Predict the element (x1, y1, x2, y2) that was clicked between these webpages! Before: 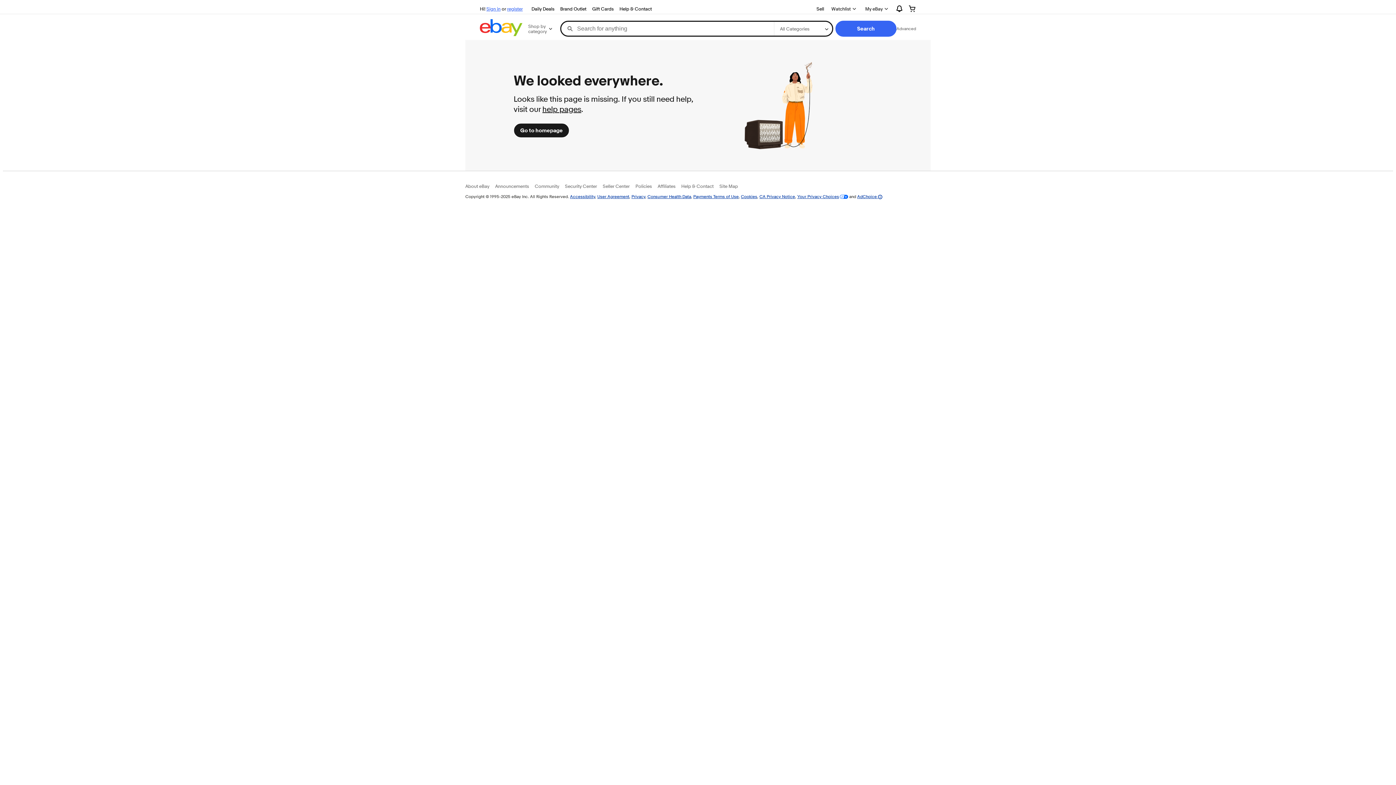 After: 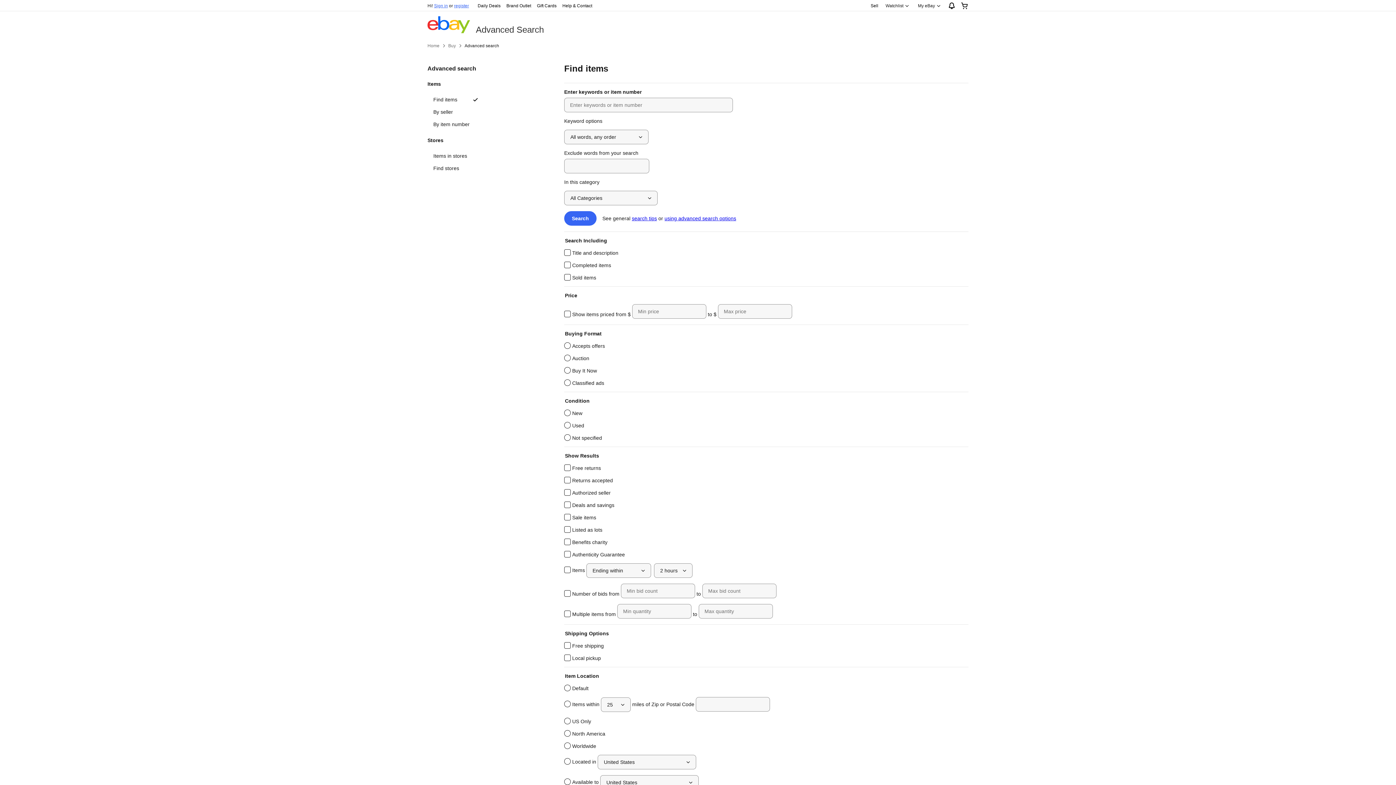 Action: label: Advanced bbox: (896, 25, 916, 31)